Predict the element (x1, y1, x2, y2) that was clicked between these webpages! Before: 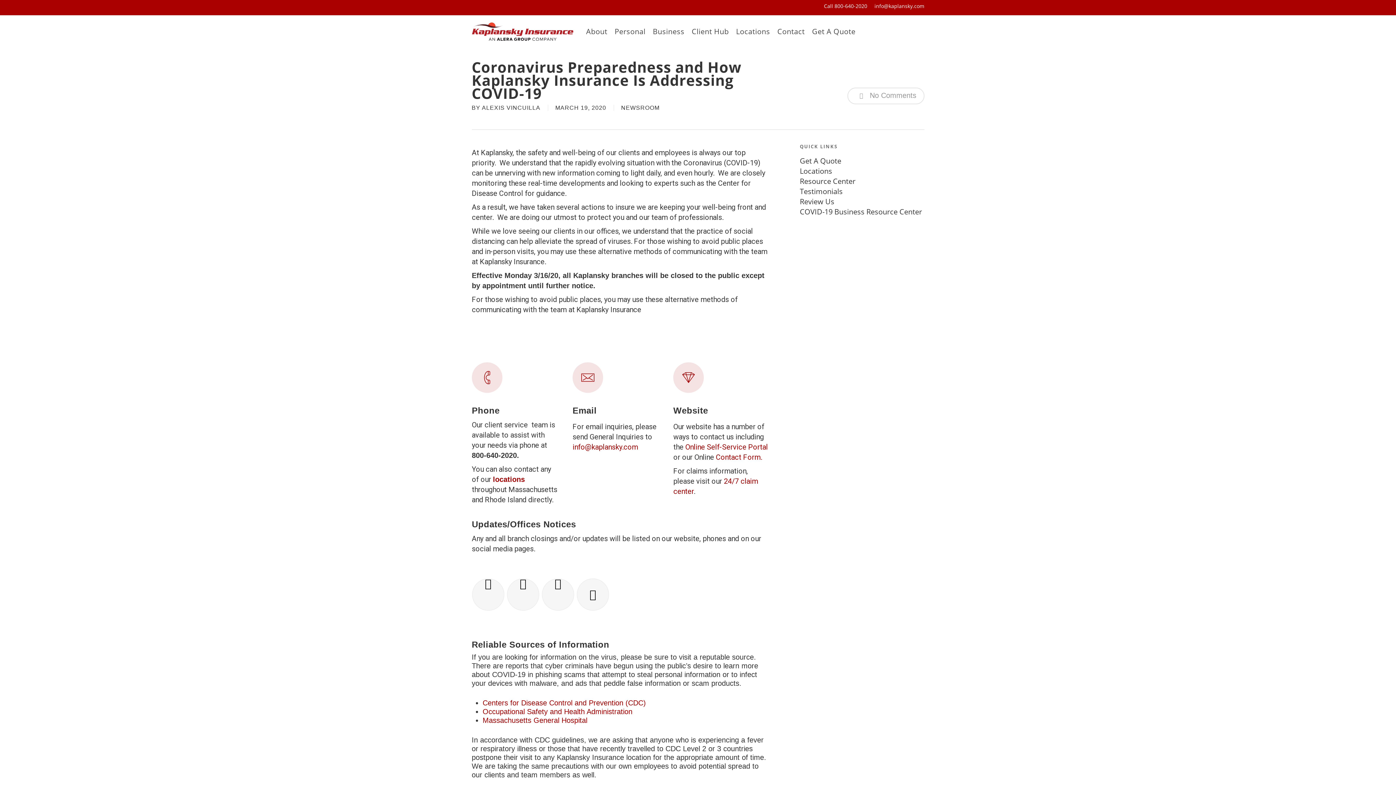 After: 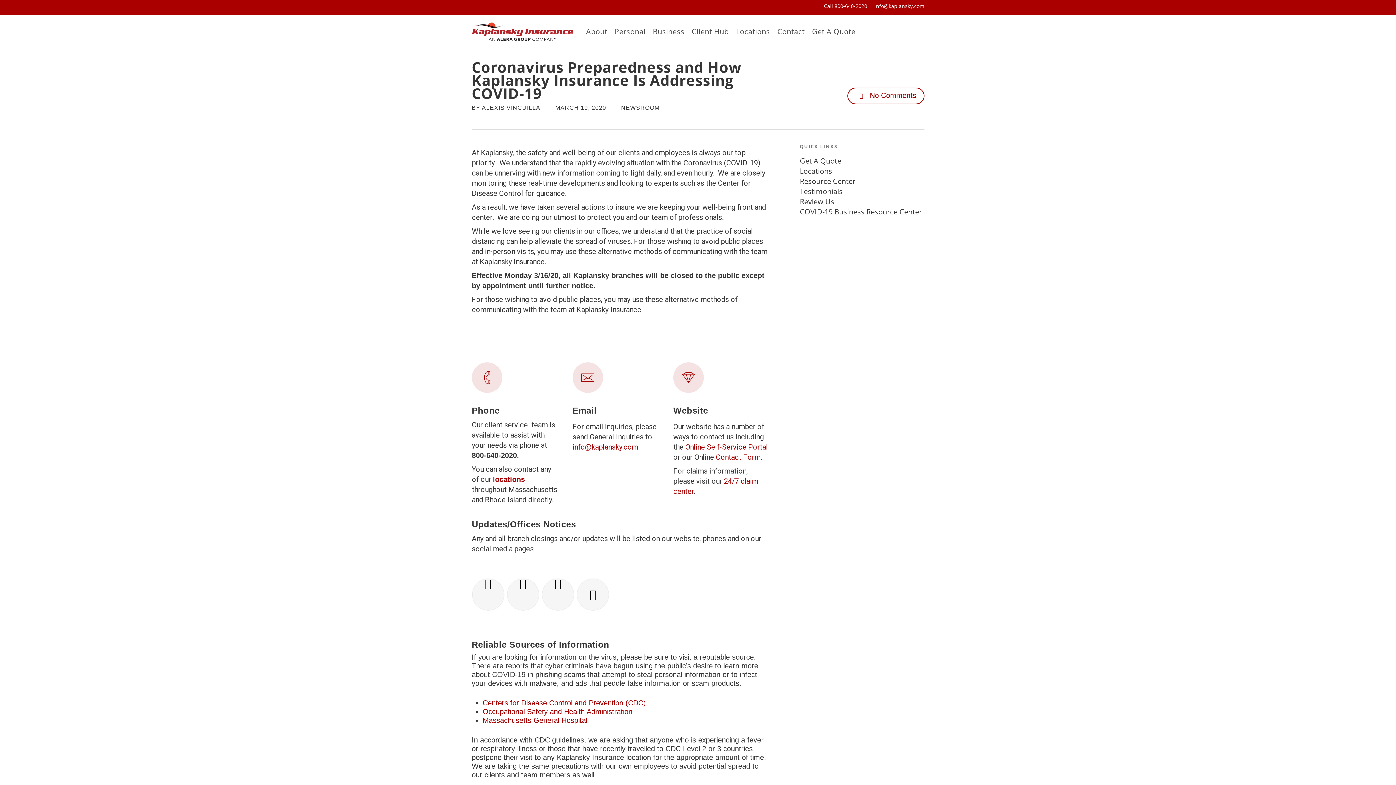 Action: bbox: (847, 87, 924, 104) label: No Comments - Visit blog article Coronavirus Preparedness and How Kaplansky Insurance Is Addressing COVID-19